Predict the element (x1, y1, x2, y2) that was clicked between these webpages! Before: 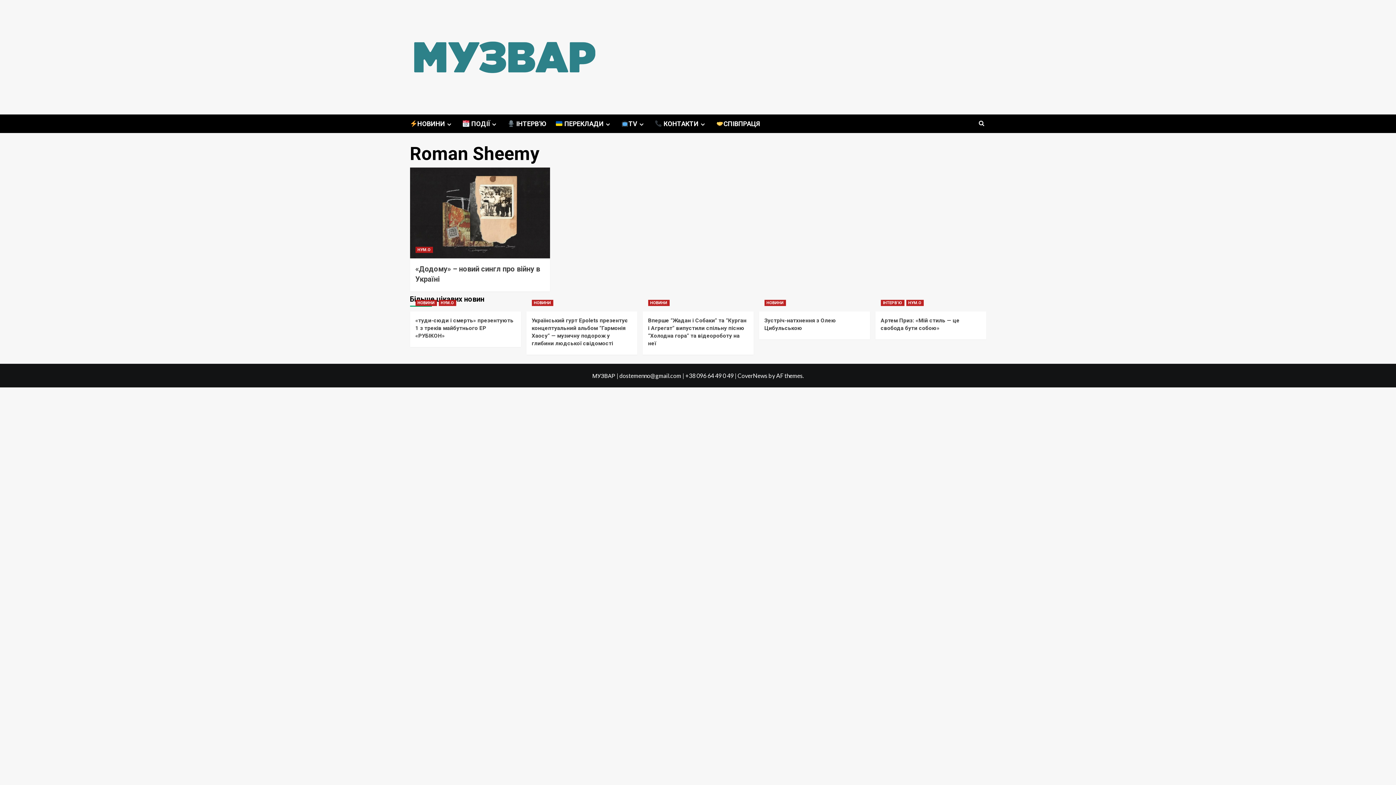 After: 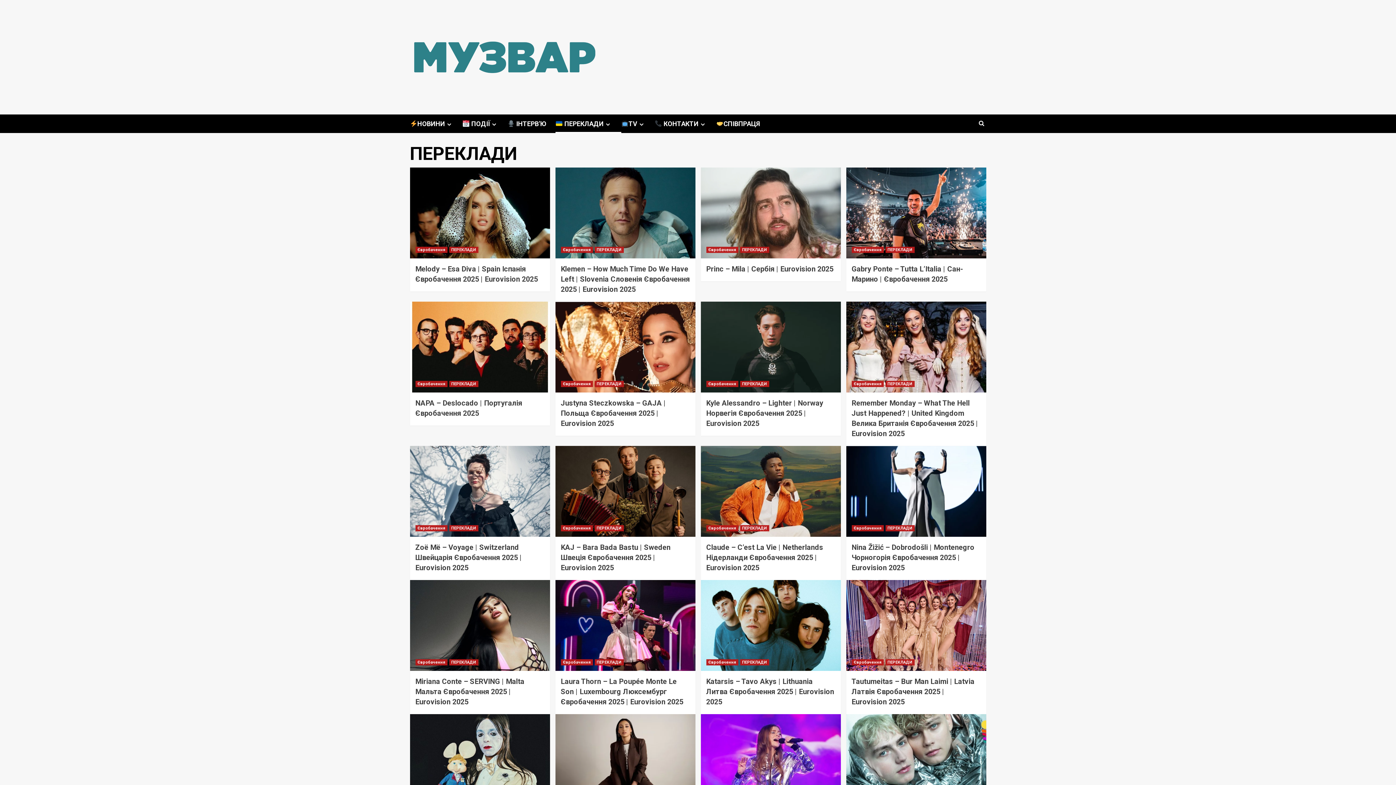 Action: label: Expand menu bbox: (603, 121, 612, 127)